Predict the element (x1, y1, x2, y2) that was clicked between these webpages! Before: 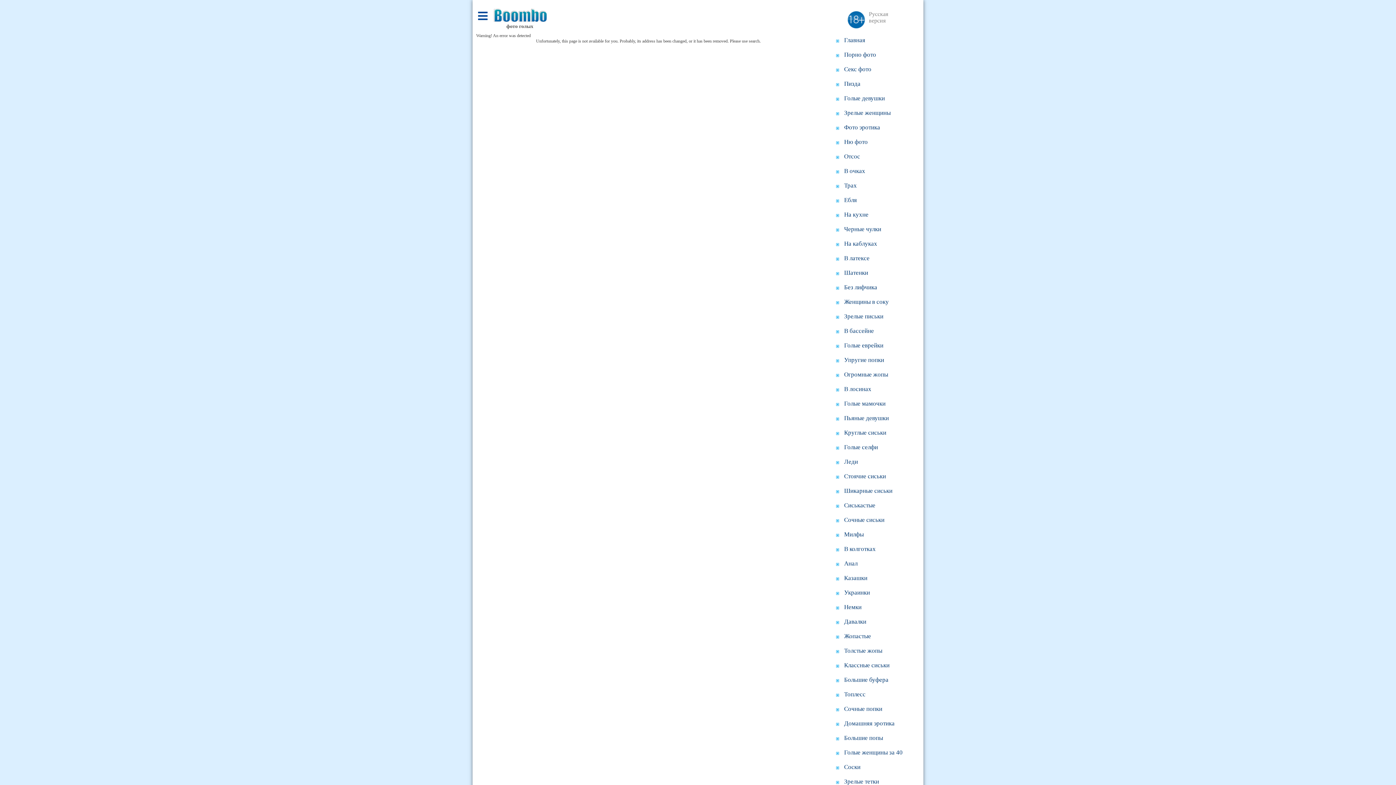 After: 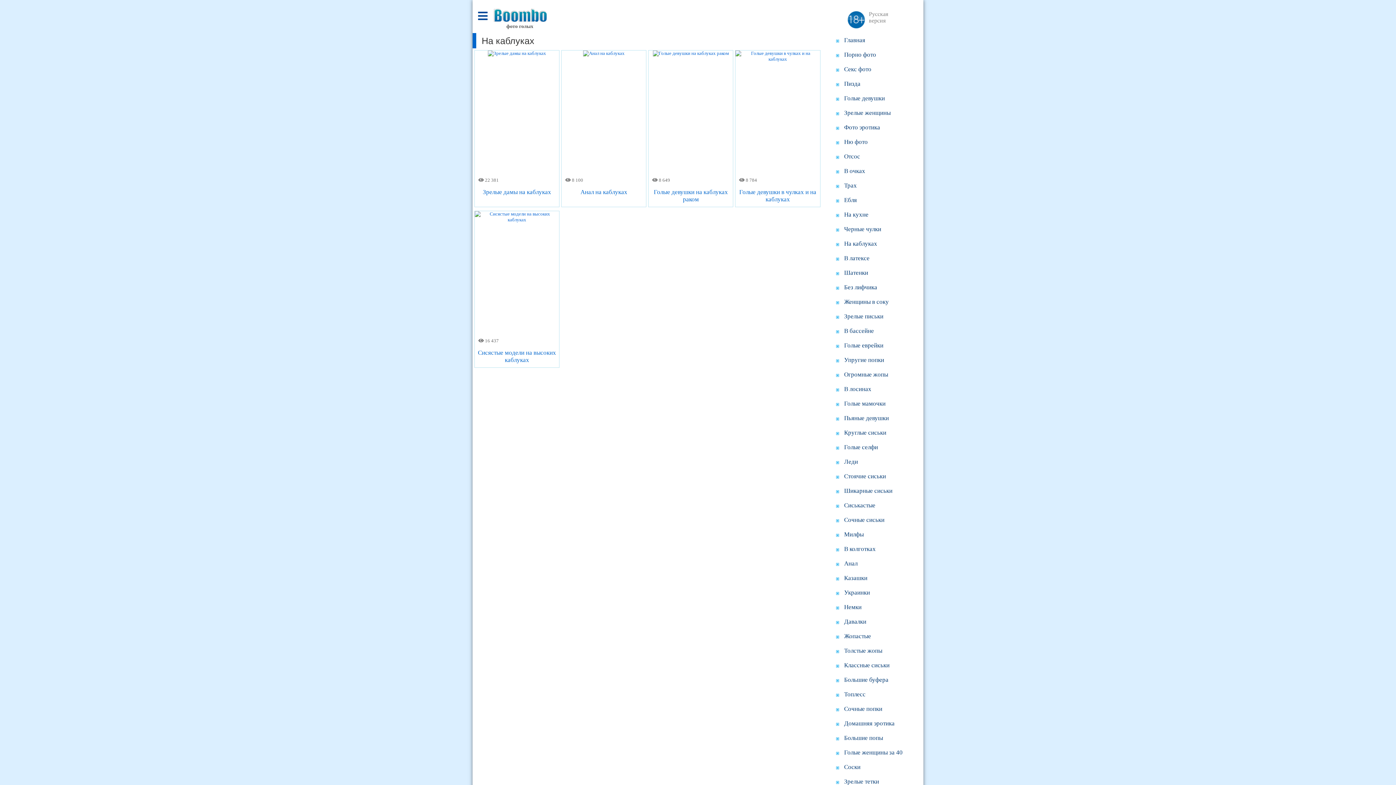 Action: bbox: (833, 236, 923, 251) label: На каблуках